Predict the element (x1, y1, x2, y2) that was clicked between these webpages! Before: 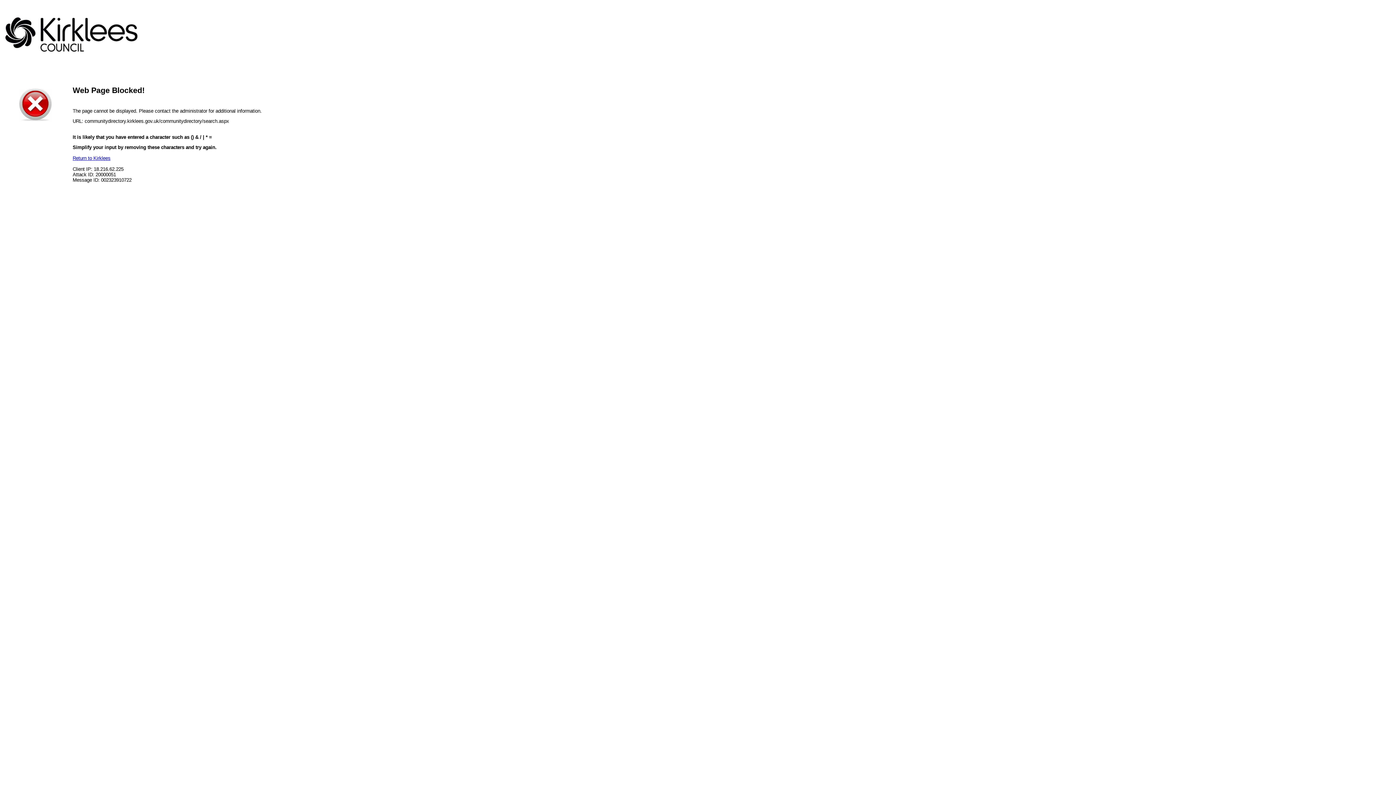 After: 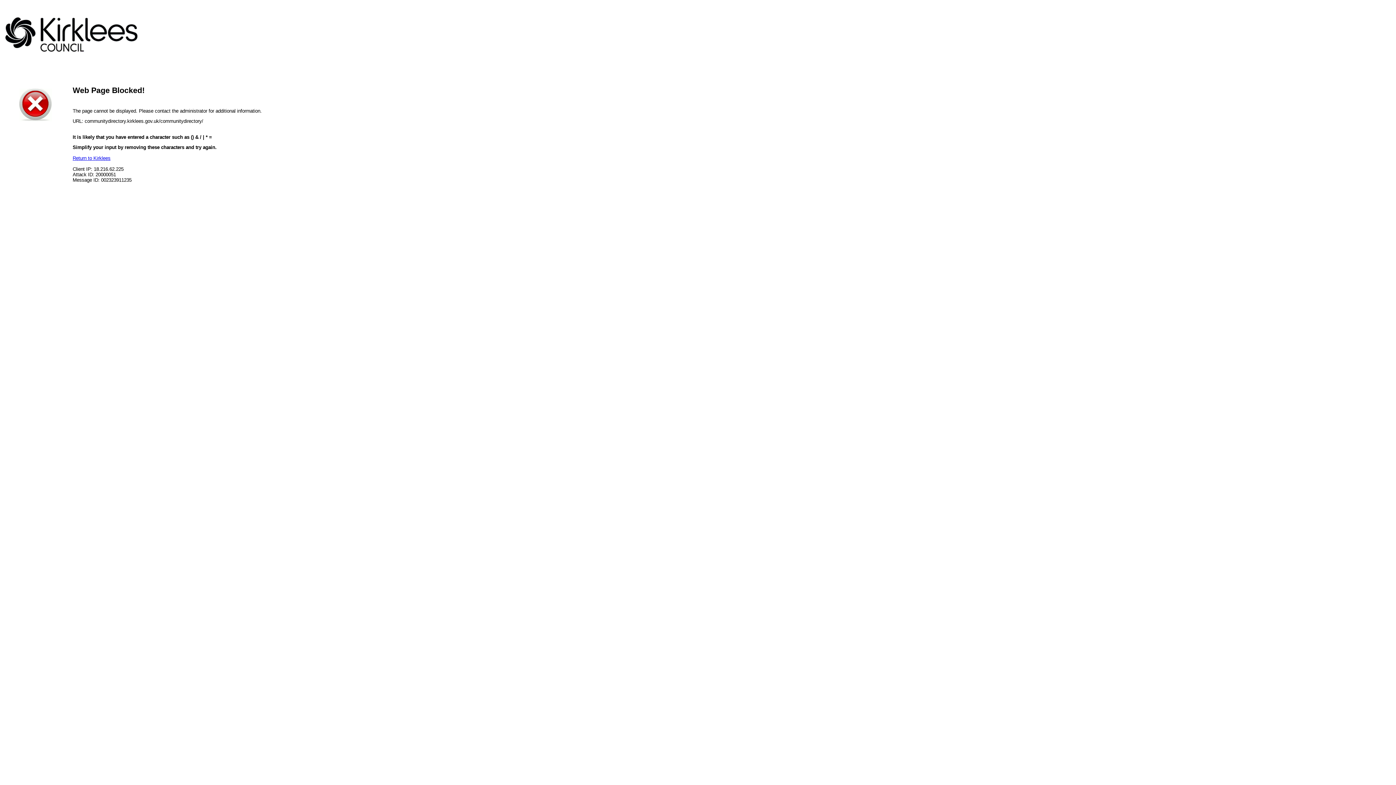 Action: label: Return to Kirklees bbox: (72, 155, 110, 161)